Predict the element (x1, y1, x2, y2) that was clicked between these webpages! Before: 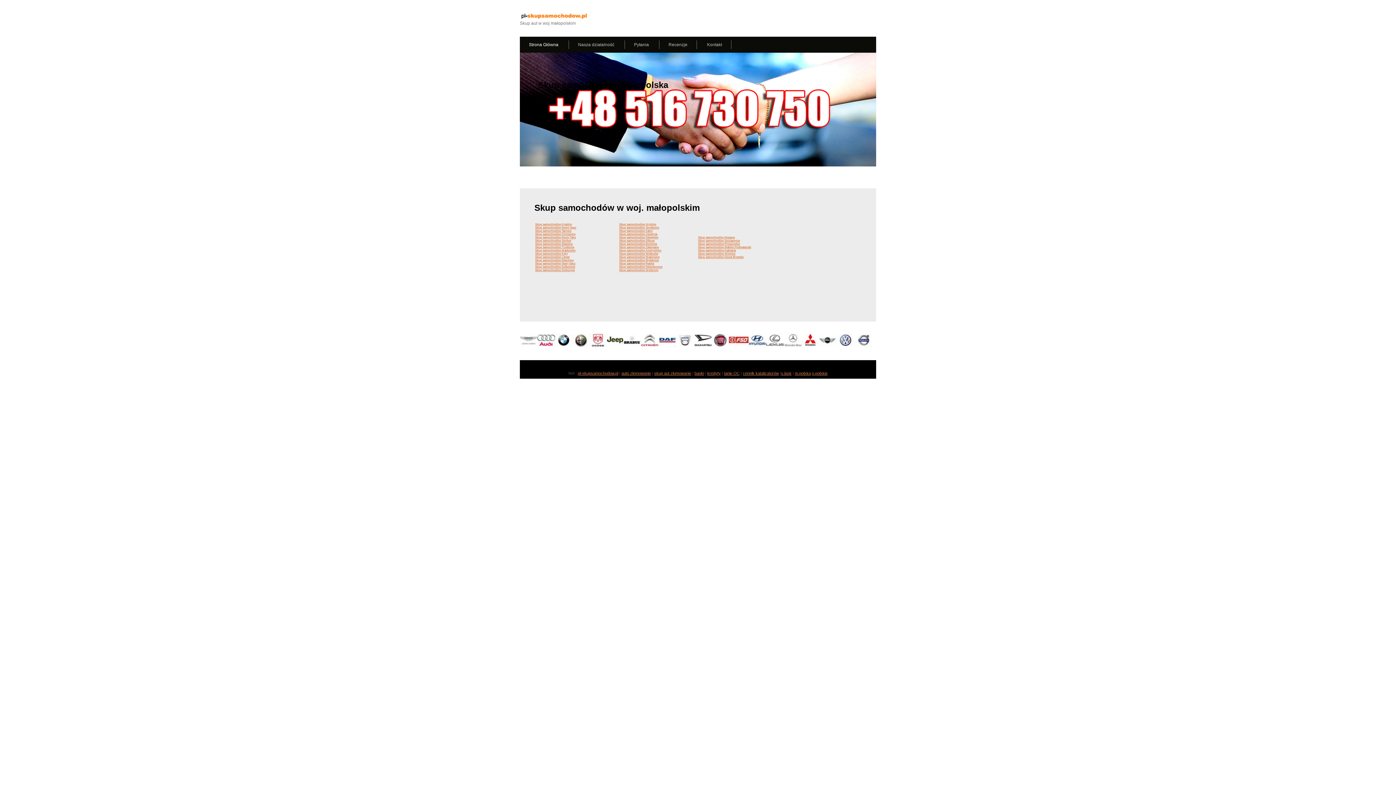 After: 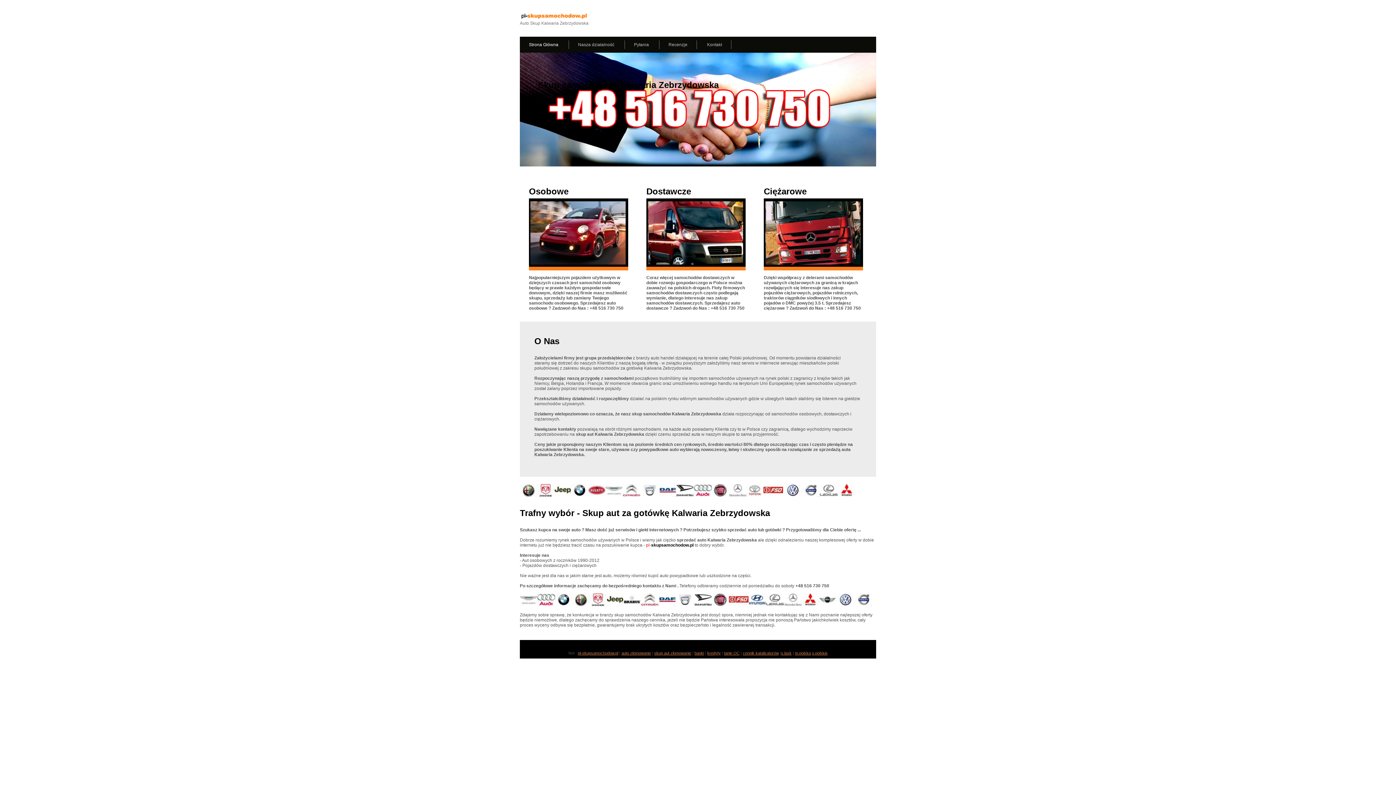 Action: bbox: (698, 249, 736, 252) label: Skup samochodów Kalwaria